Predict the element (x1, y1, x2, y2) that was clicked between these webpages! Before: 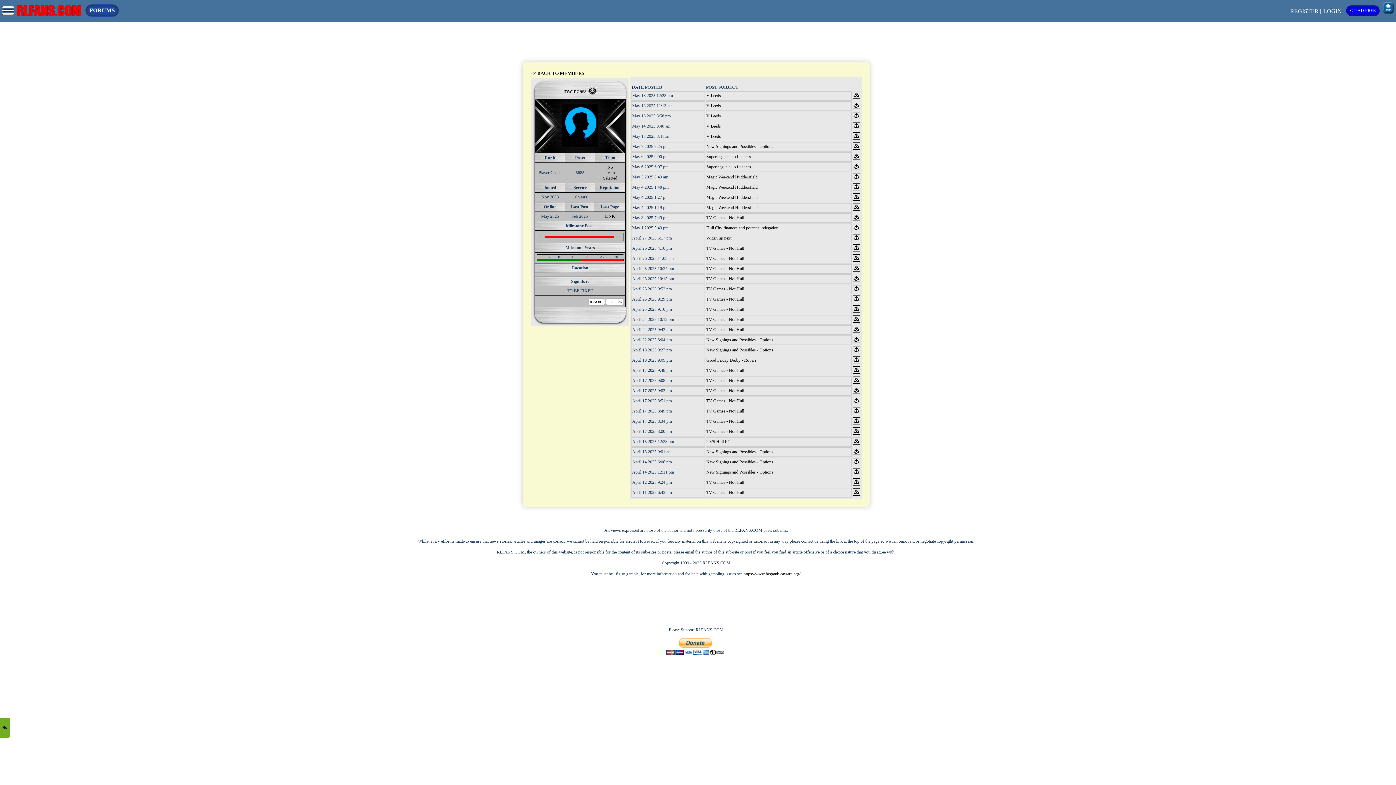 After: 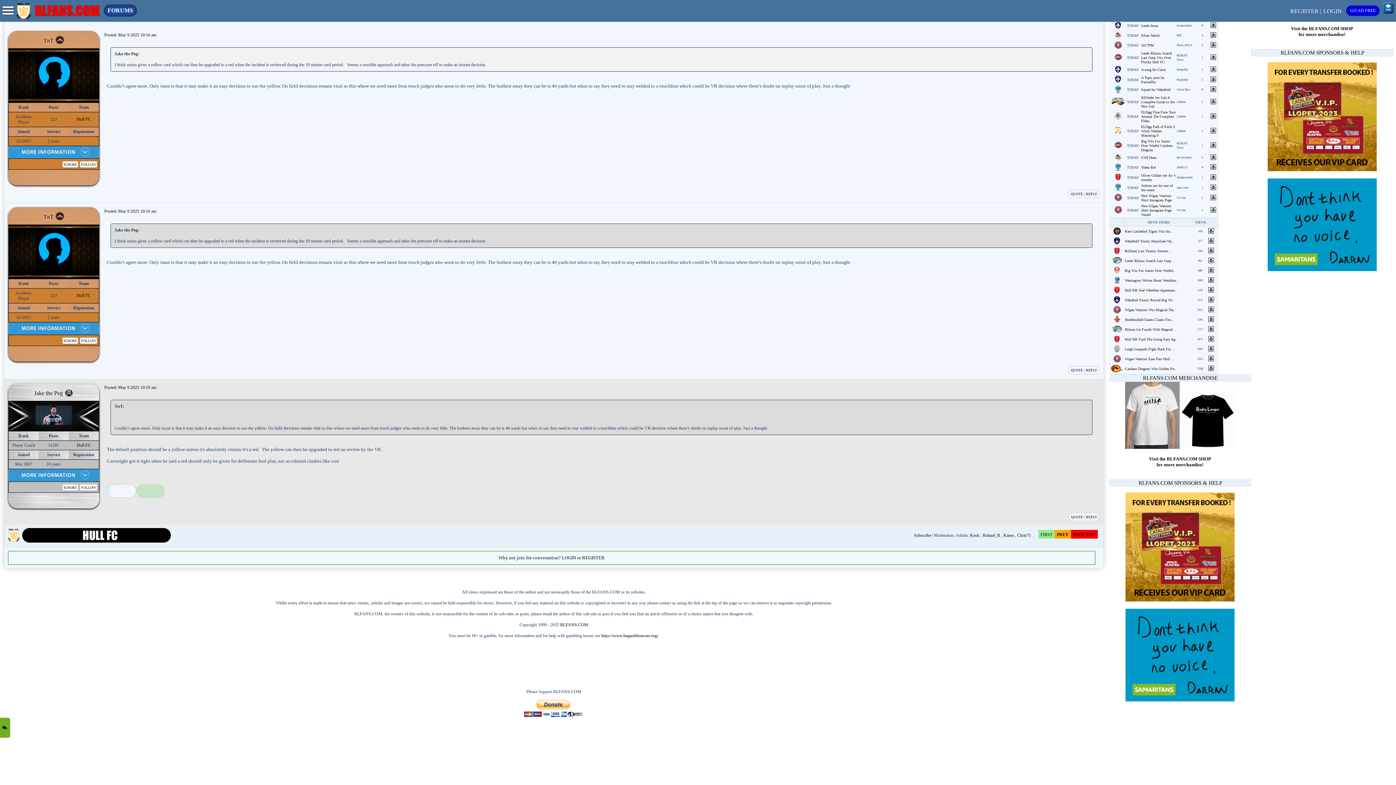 Action: bbox: (855, 168, 862, 173)